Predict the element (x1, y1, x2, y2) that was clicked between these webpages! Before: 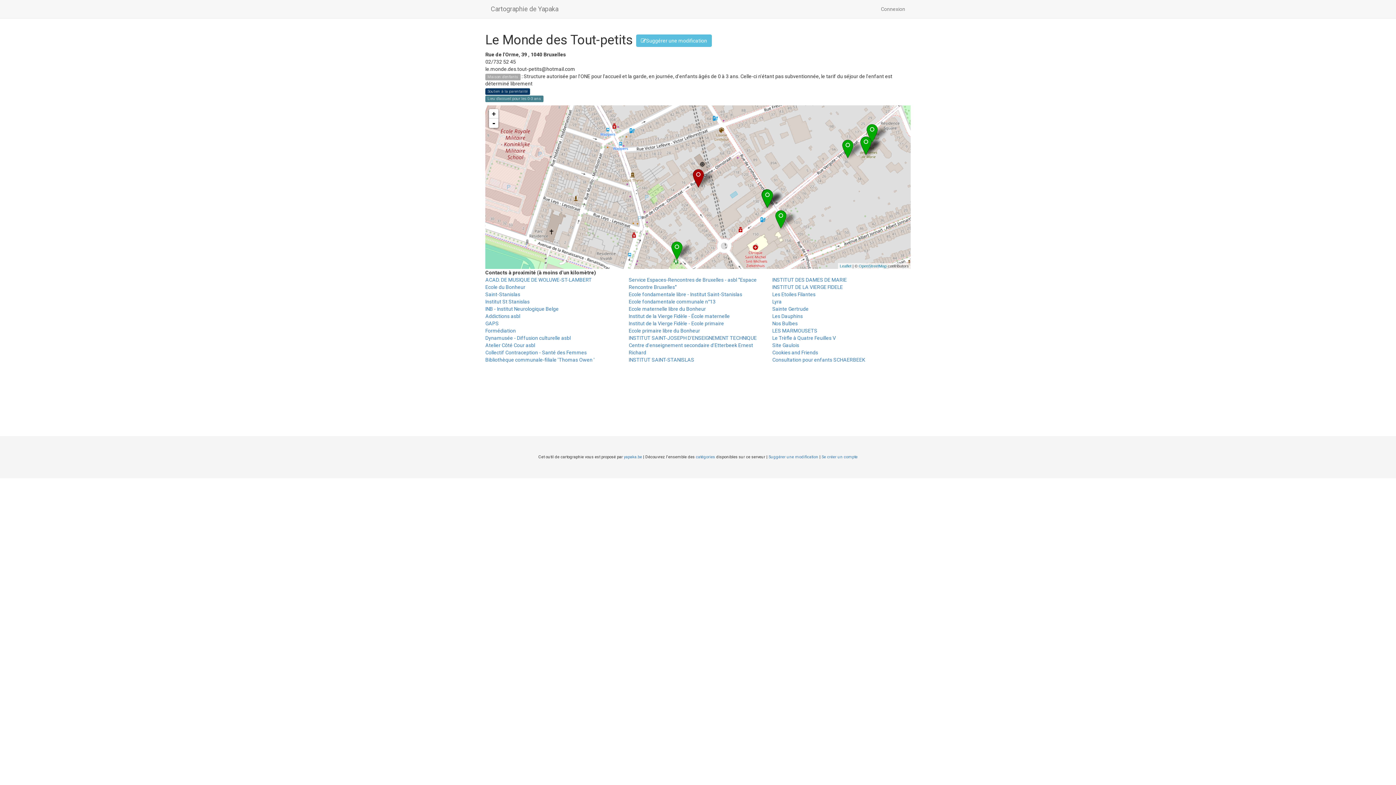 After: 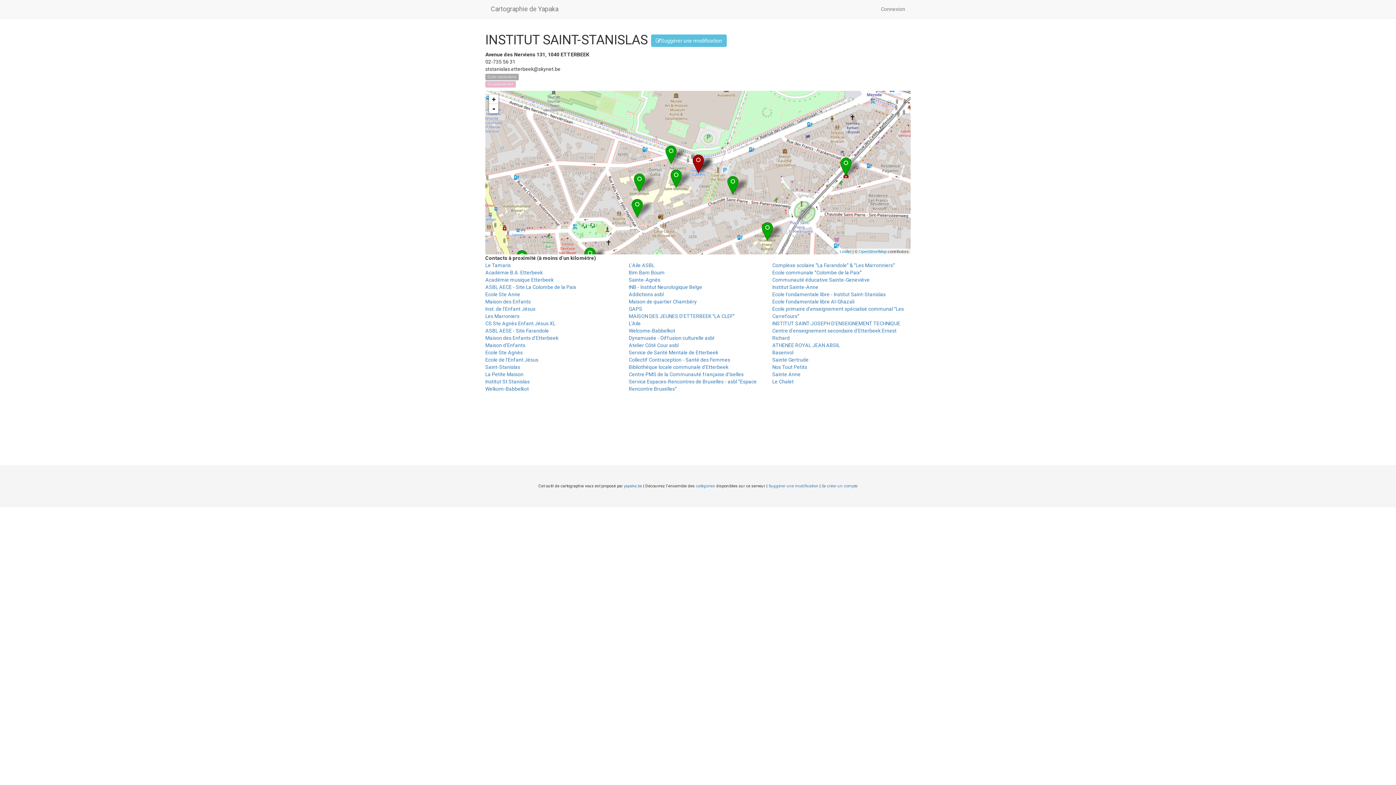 Action: bbox: (628, 357, 694, 362) label: INSTITUT SAINT-STANISLAS